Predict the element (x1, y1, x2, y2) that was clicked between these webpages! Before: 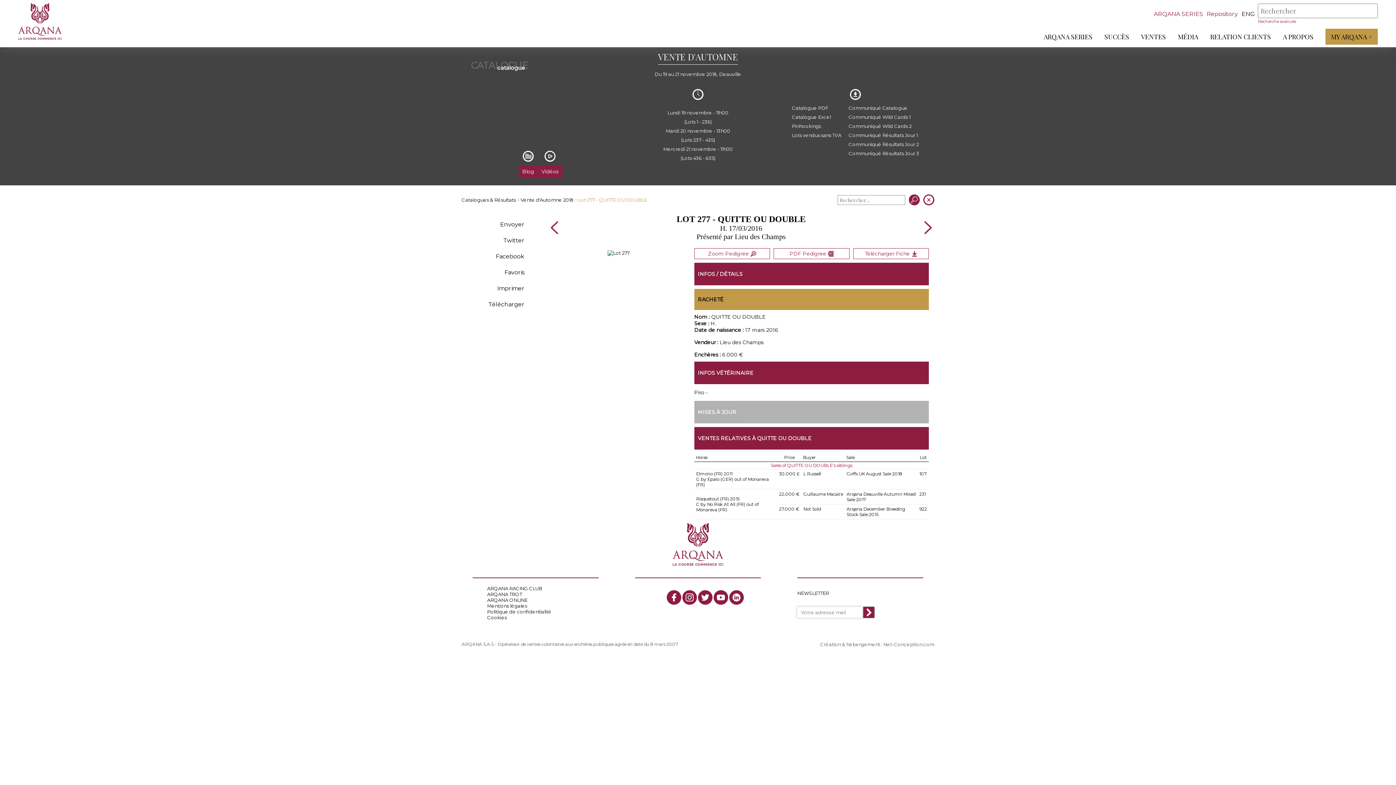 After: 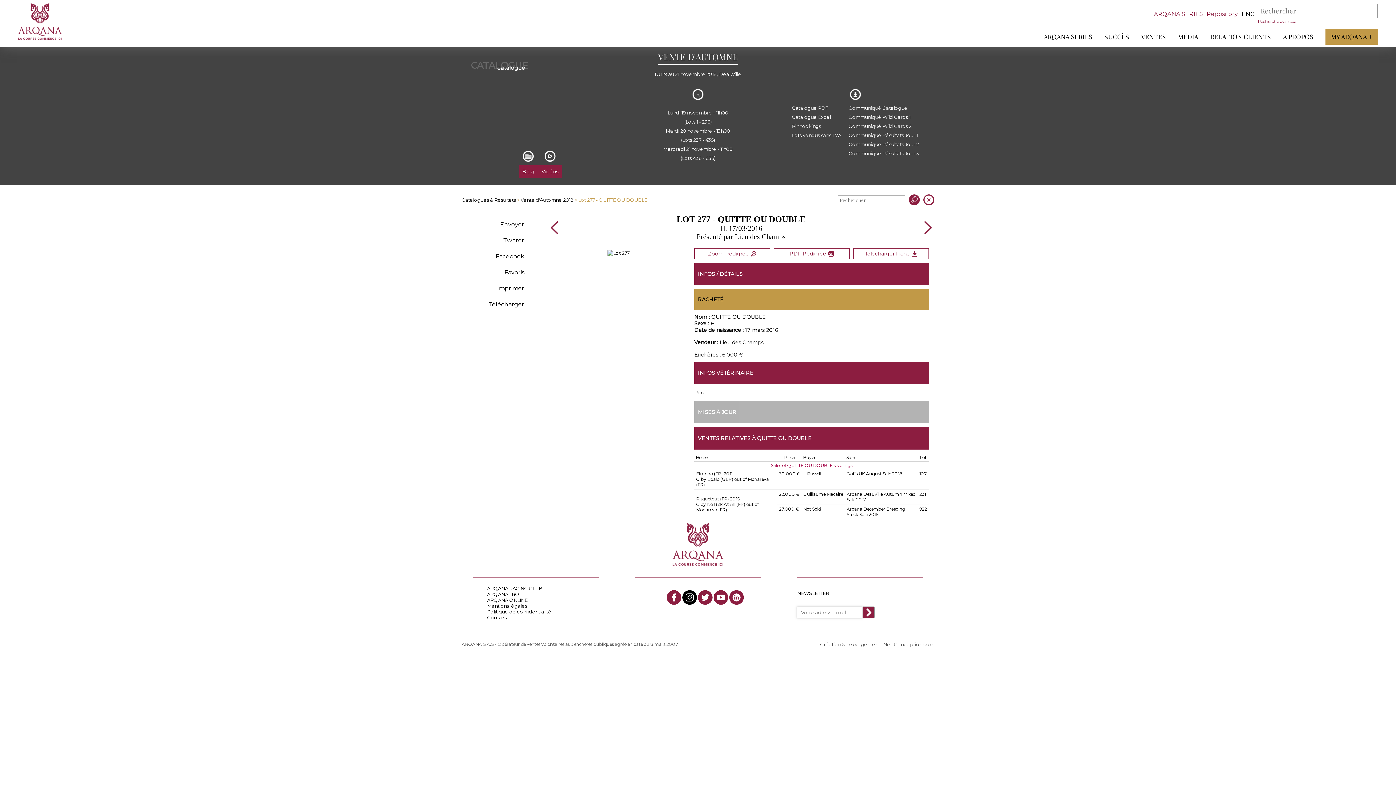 Action: bbox: (682, 590, 697, 605)